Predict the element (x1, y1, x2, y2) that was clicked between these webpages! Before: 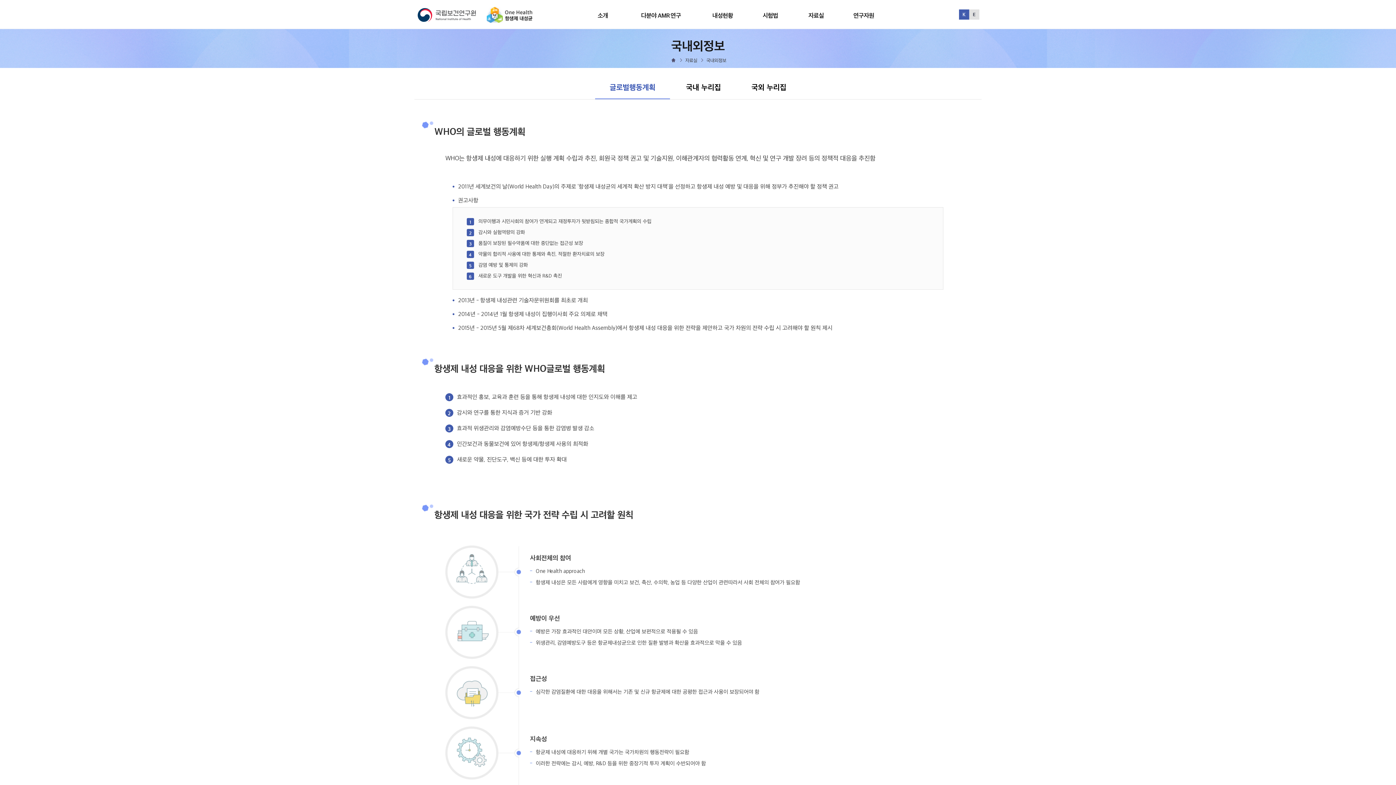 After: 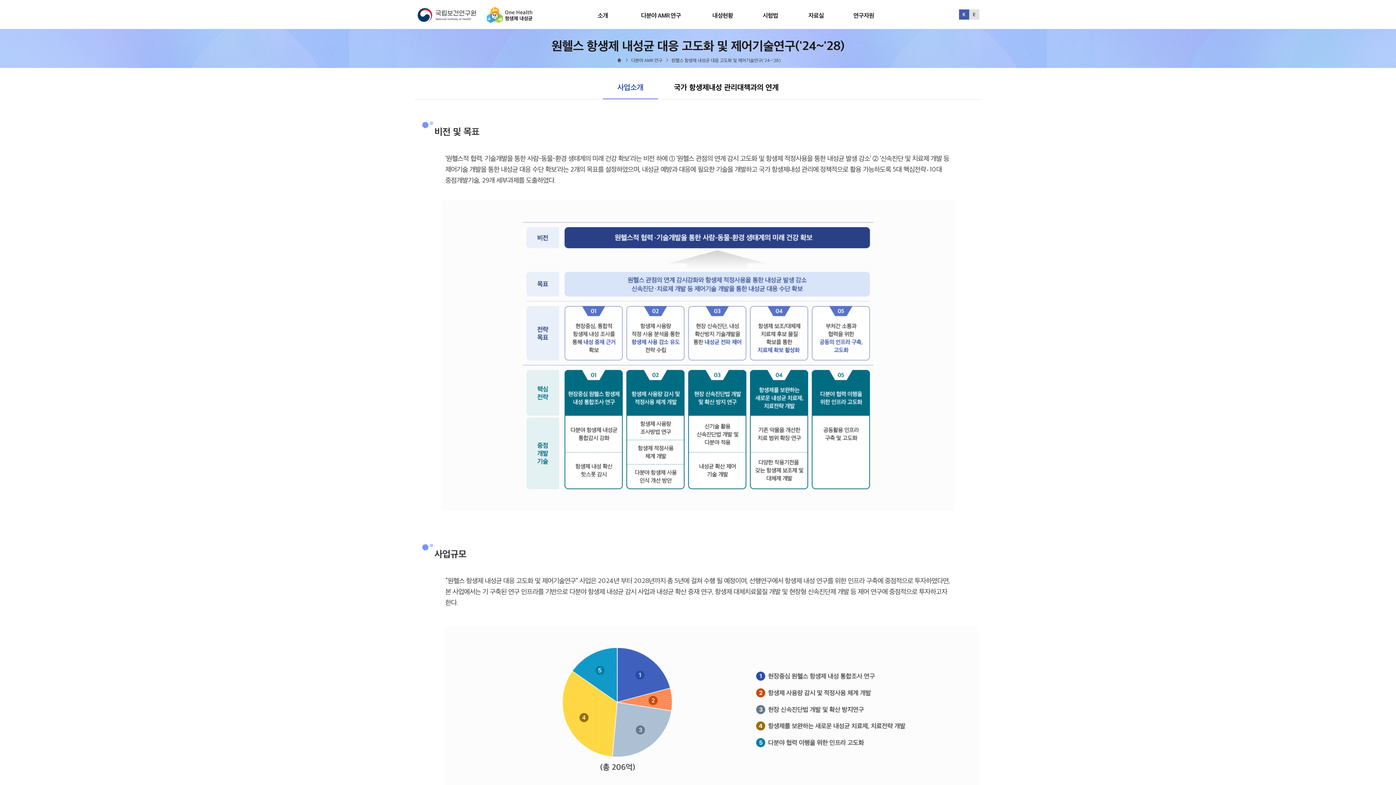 Action: bbox: (624, 0, 698, 29) label: 다분야 AMR 연구